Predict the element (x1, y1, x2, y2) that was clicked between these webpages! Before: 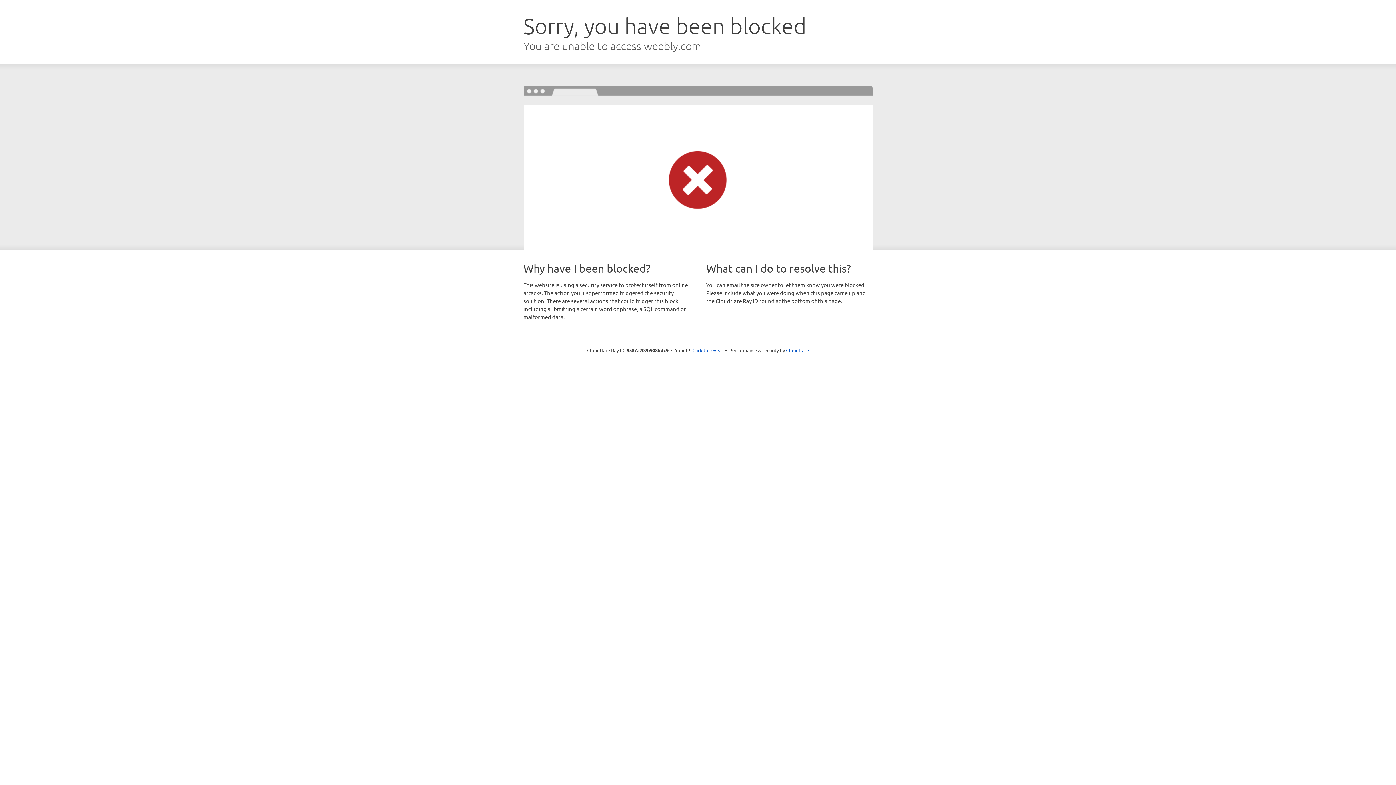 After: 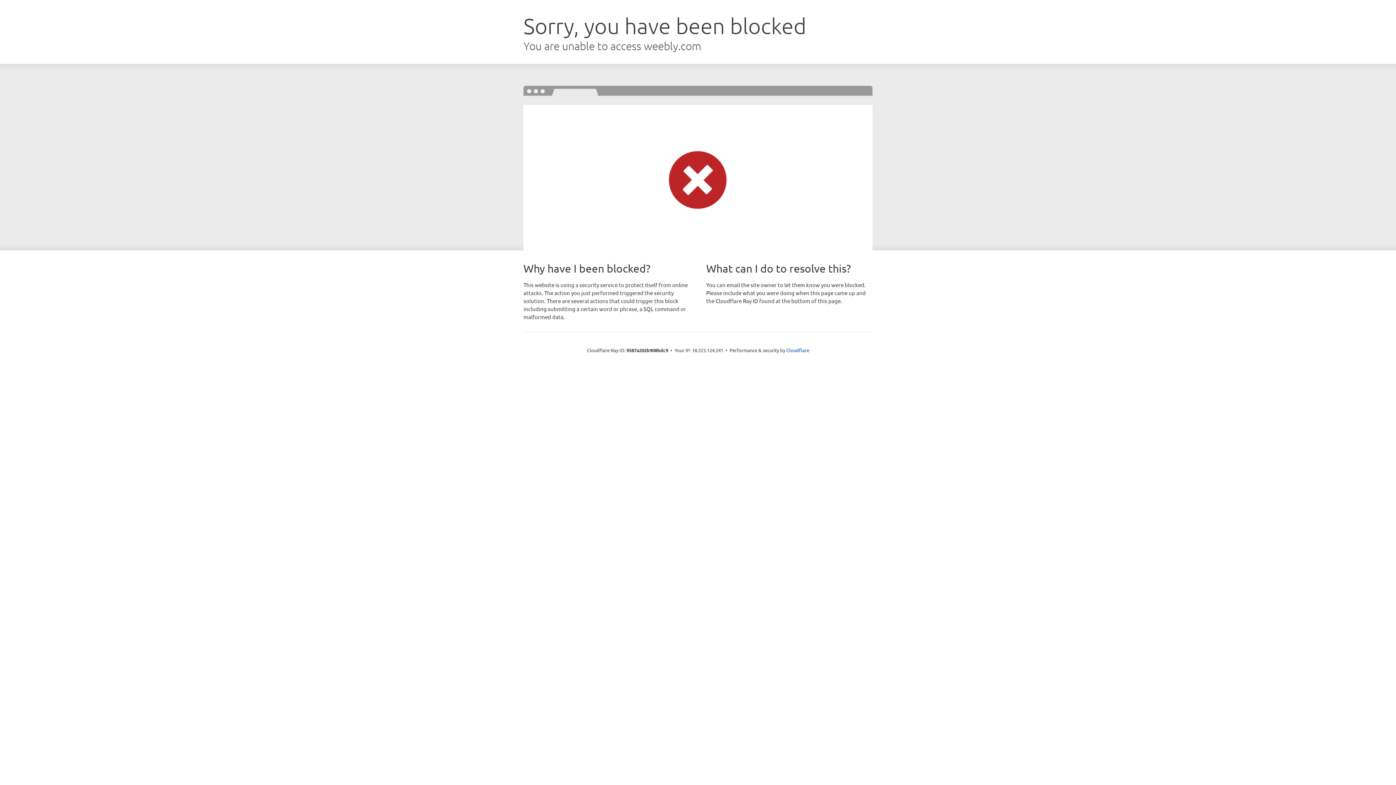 Action: label: Click to reveal bbox: (692, 346, 723, 353)